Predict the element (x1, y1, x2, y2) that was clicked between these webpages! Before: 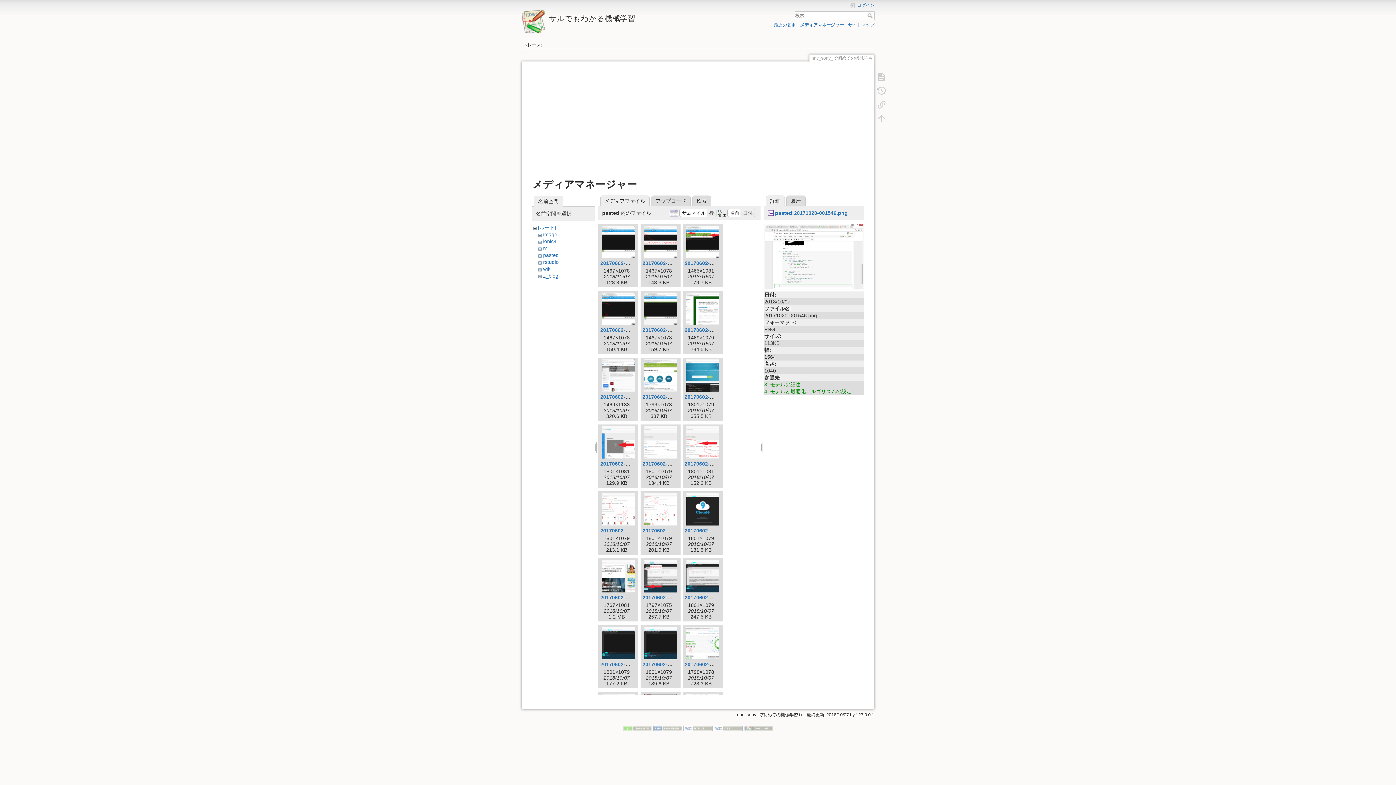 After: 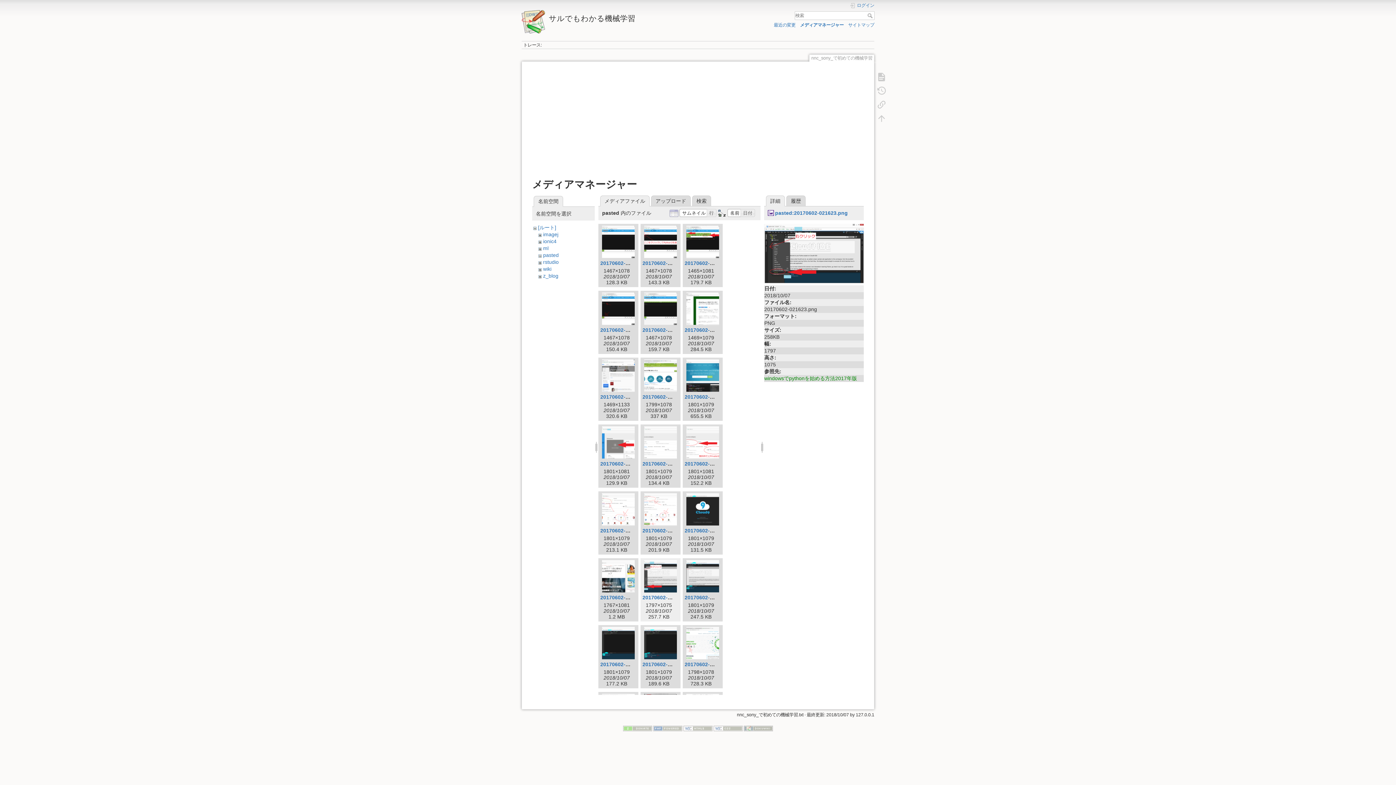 Action: bbox: (642, 560, 679, 593)